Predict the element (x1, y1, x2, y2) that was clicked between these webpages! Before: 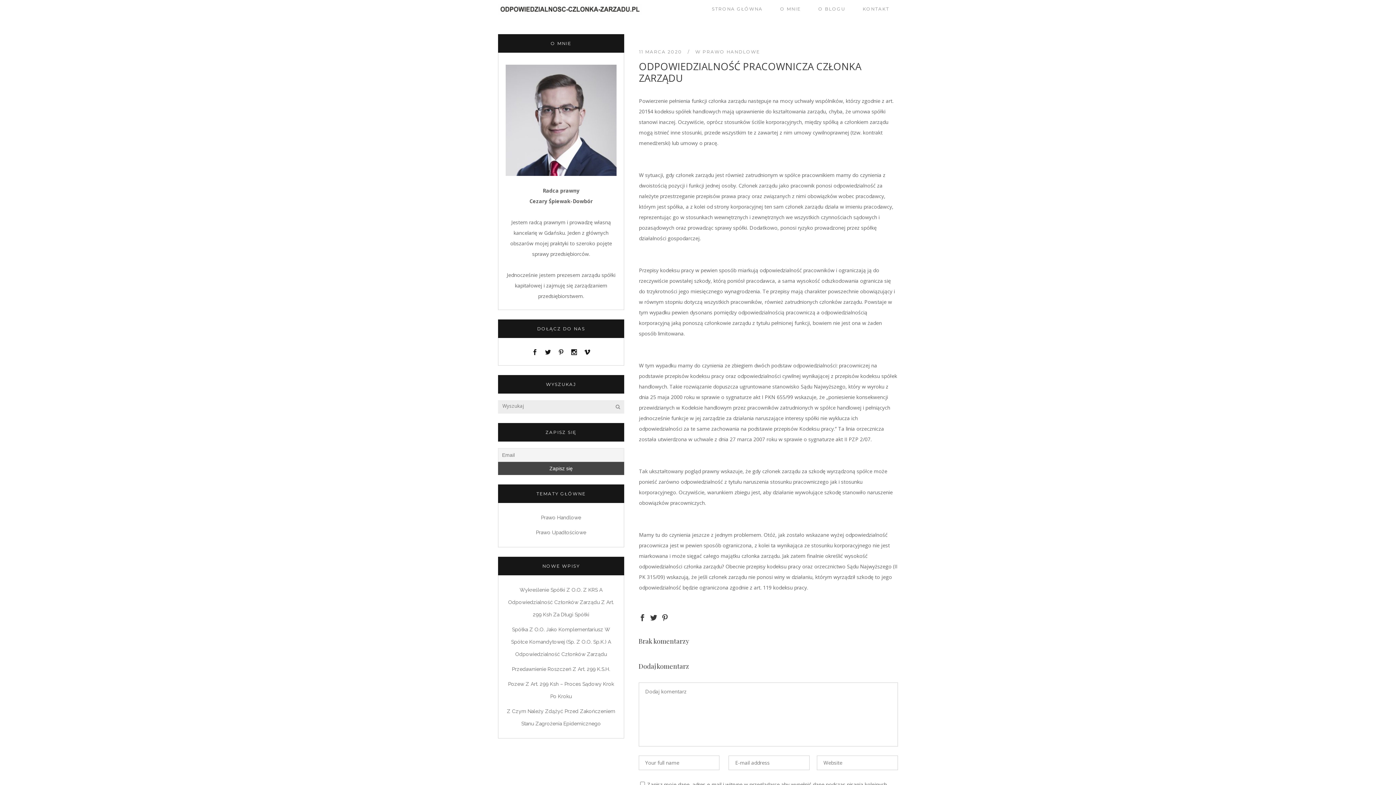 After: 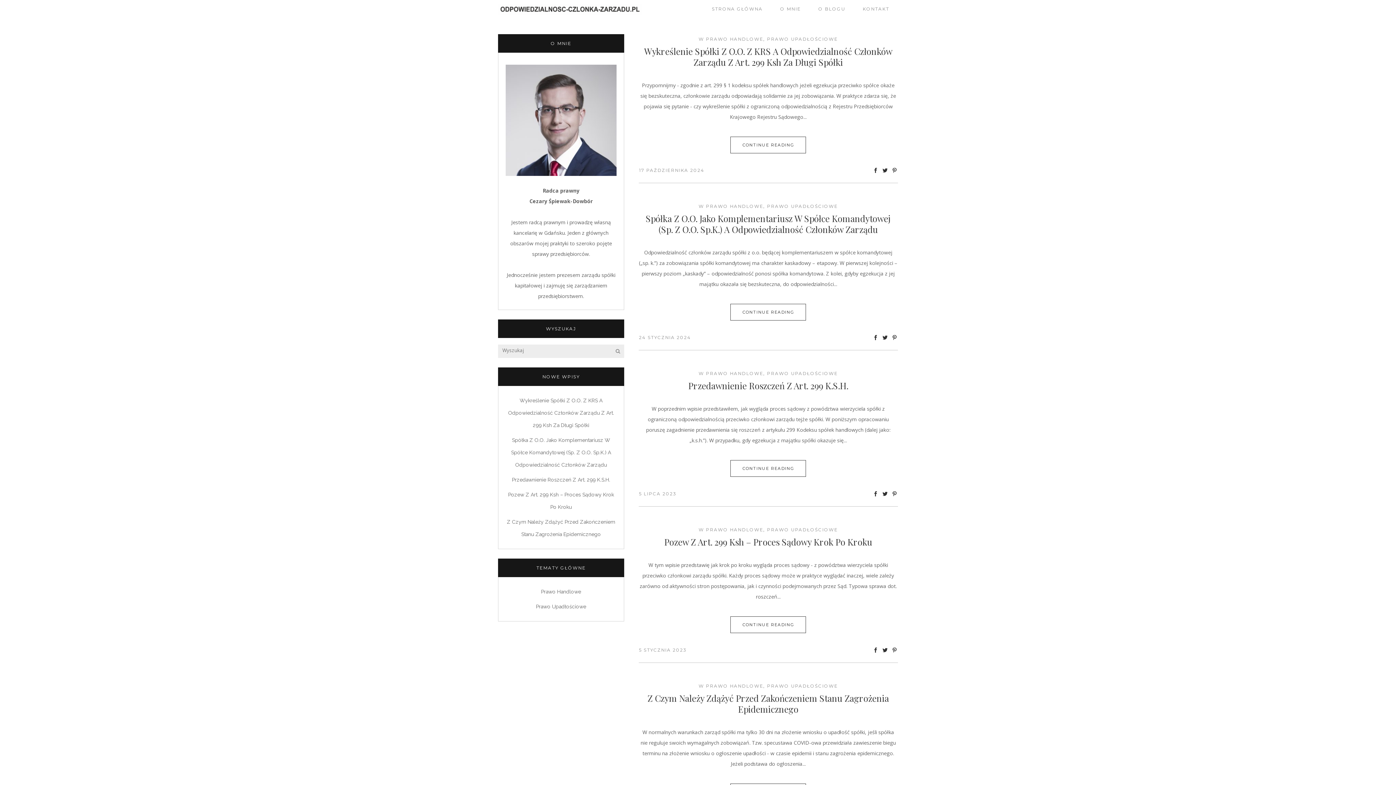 Action: label: Prawo Handlowe bbox: (541, 514, 581, 520)